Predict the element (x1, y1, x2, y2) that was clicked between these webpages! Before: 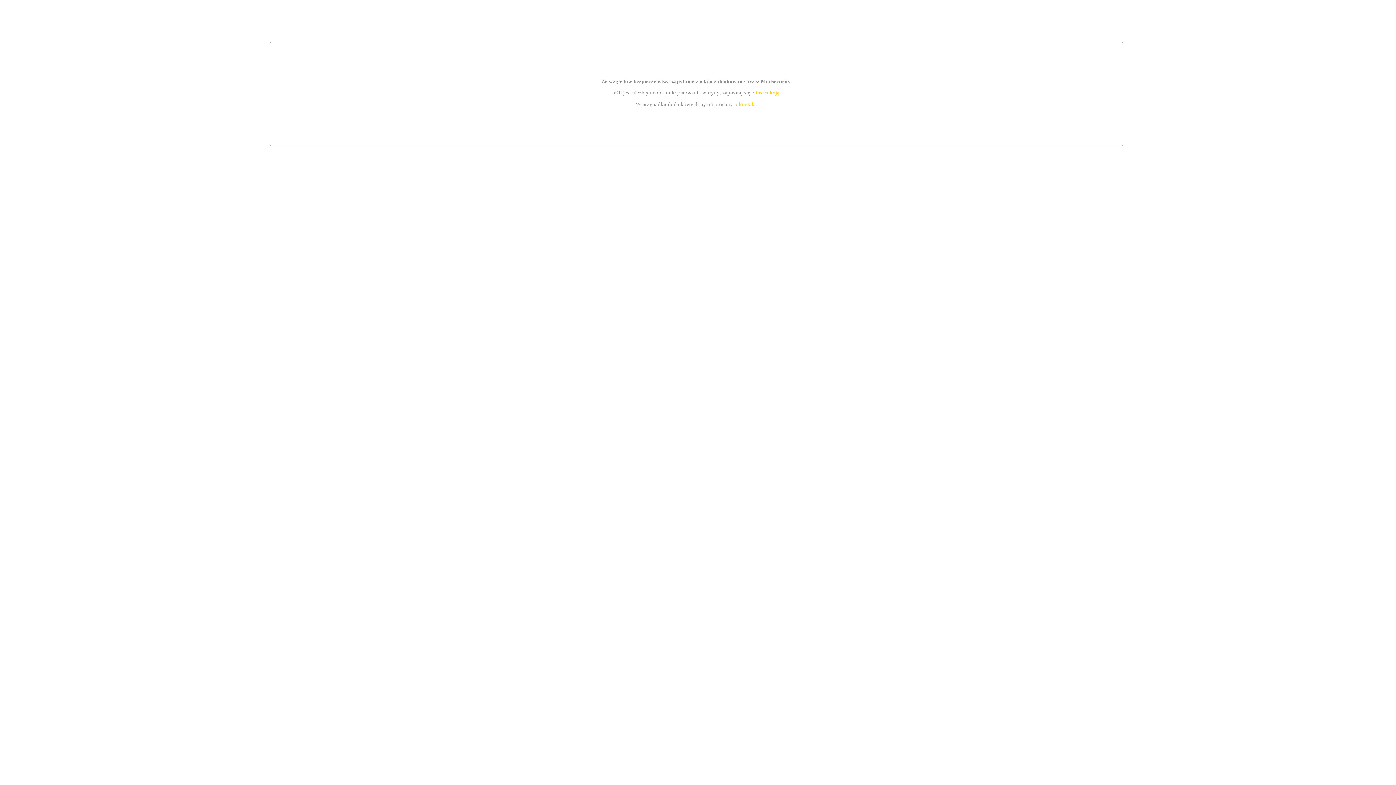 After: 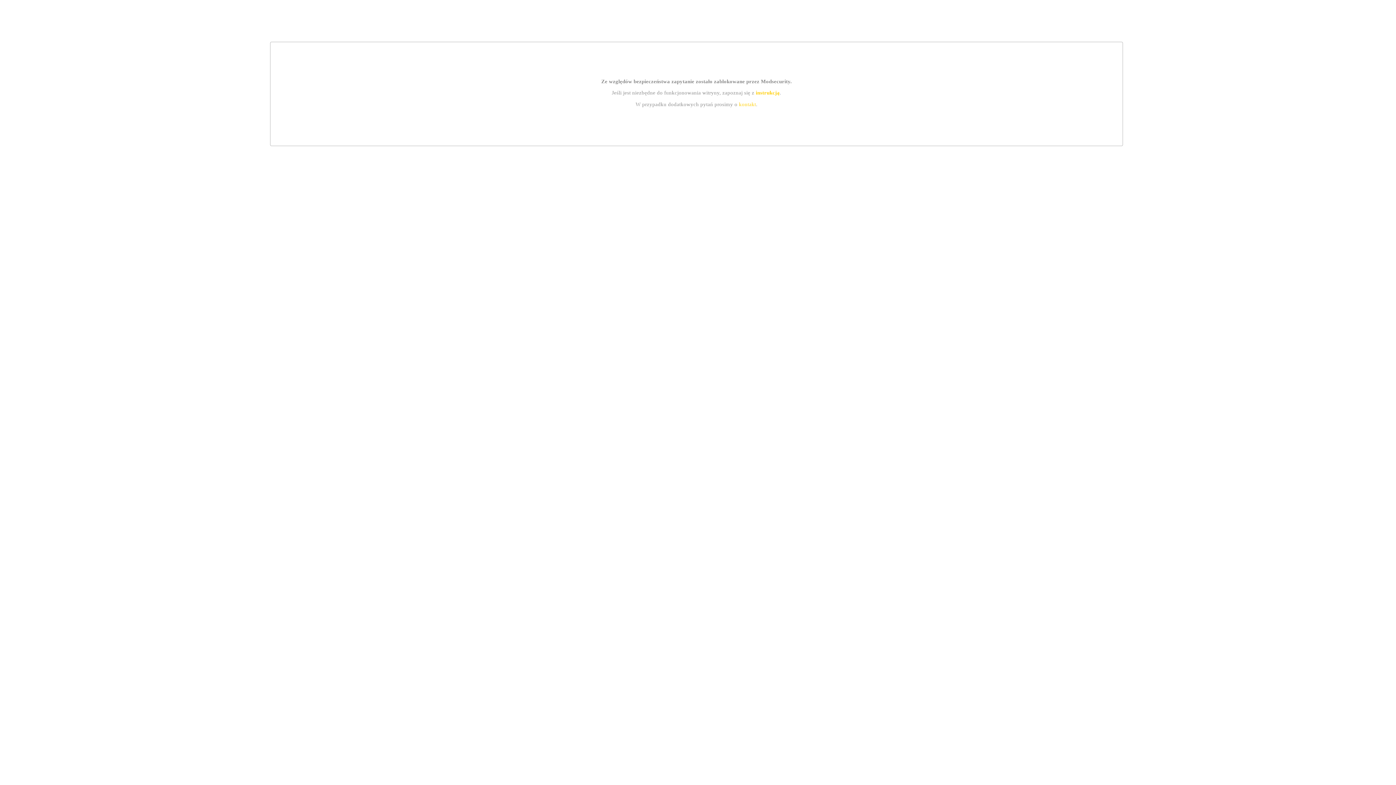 Action: bbox: (755, 89, 779, 95) label: instrukcją